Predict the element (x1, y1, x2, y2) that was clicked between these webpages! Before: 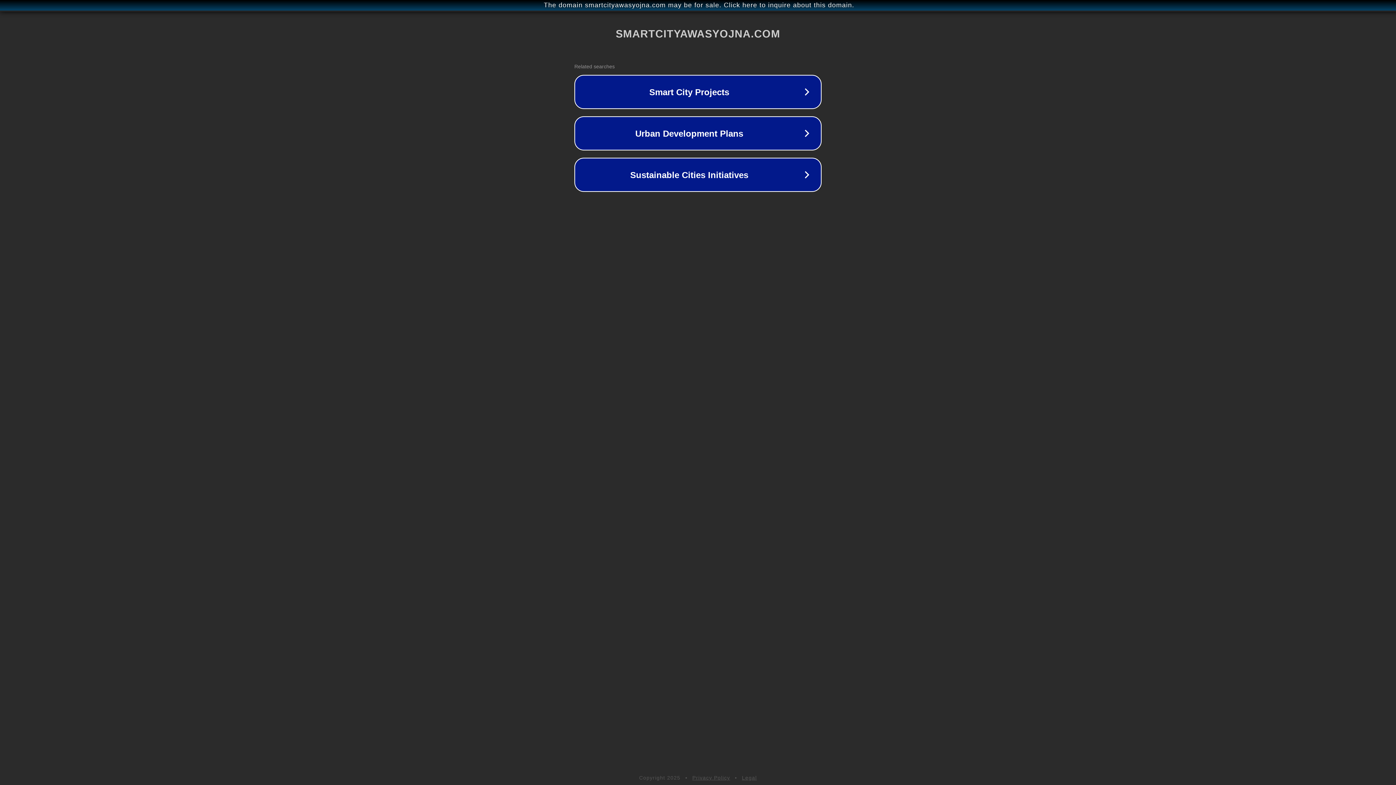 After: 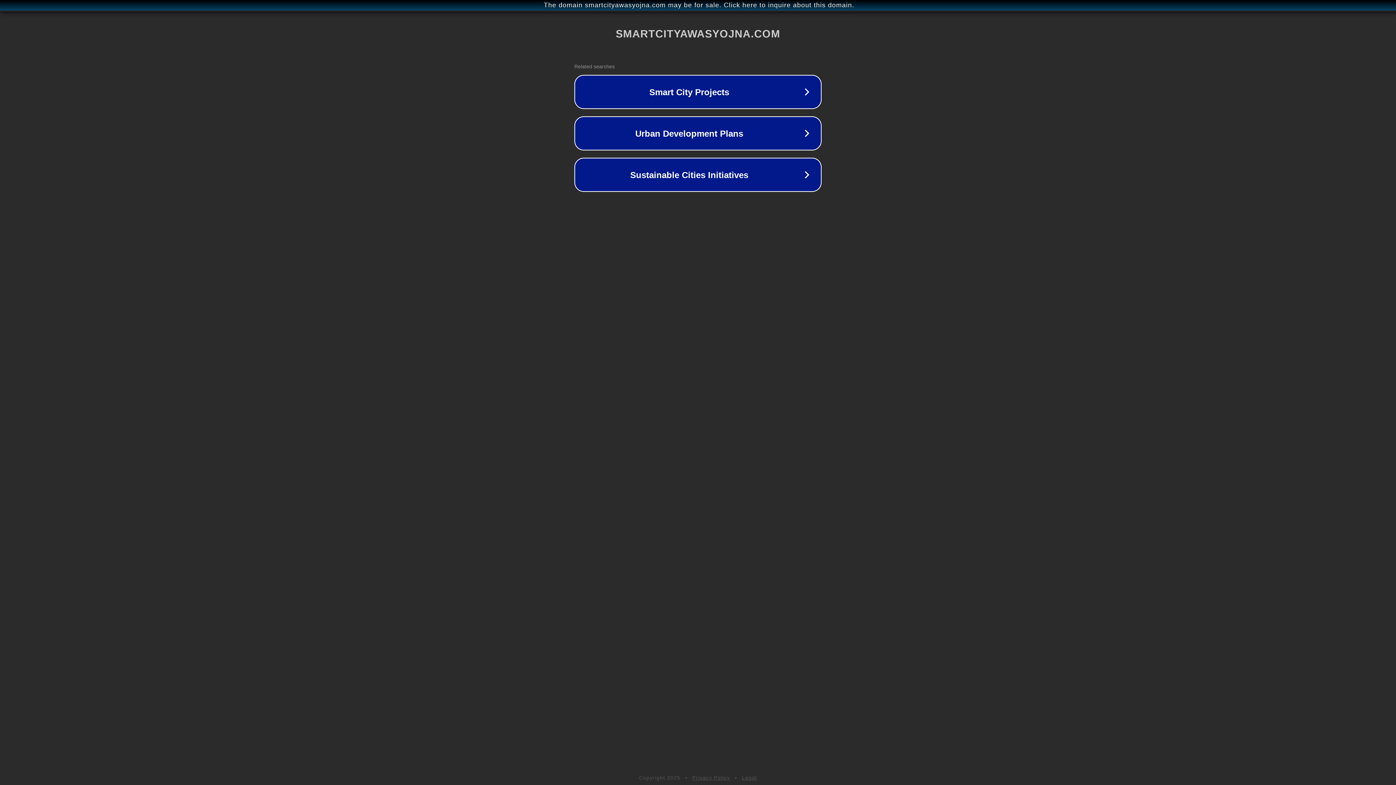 Action: label: Privacy Policy bbox: (692, 775, 730, 781)